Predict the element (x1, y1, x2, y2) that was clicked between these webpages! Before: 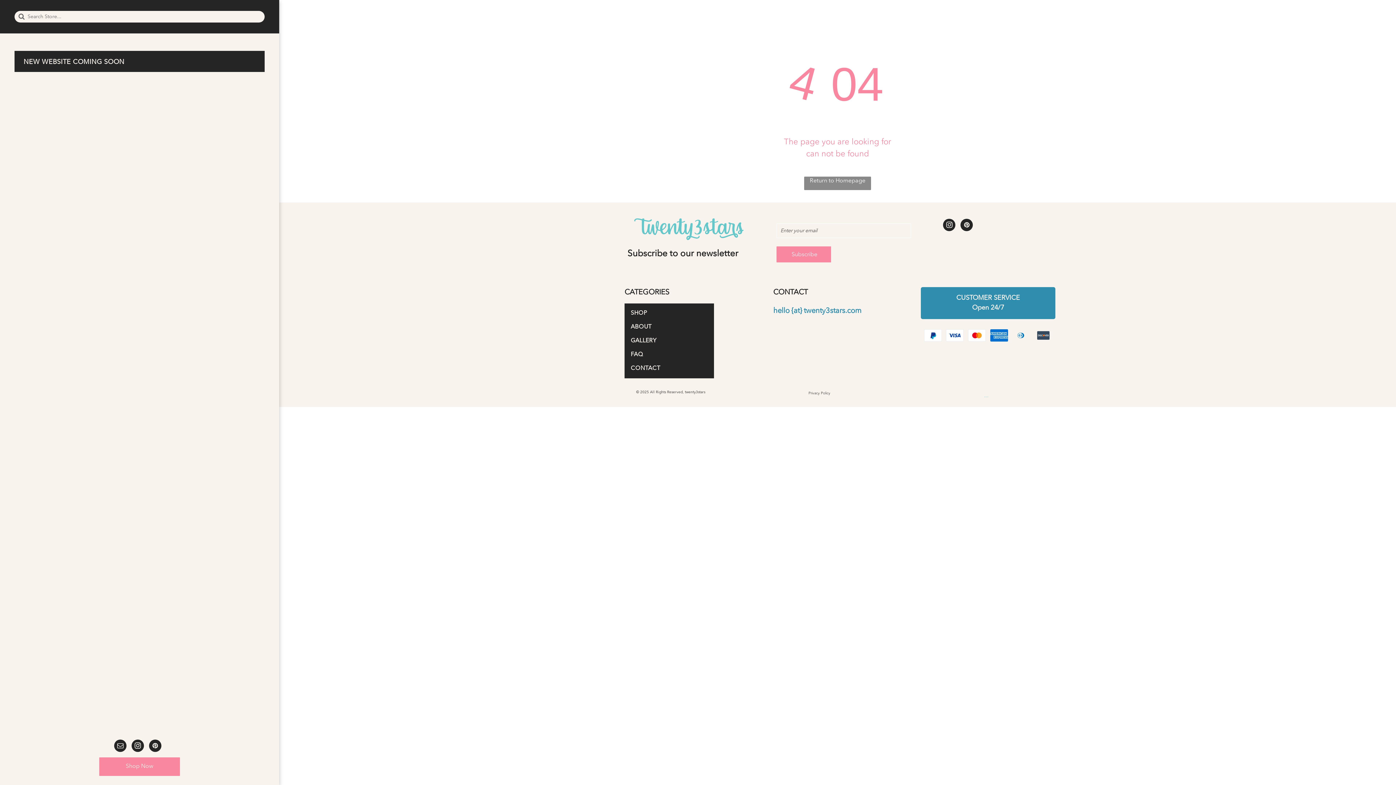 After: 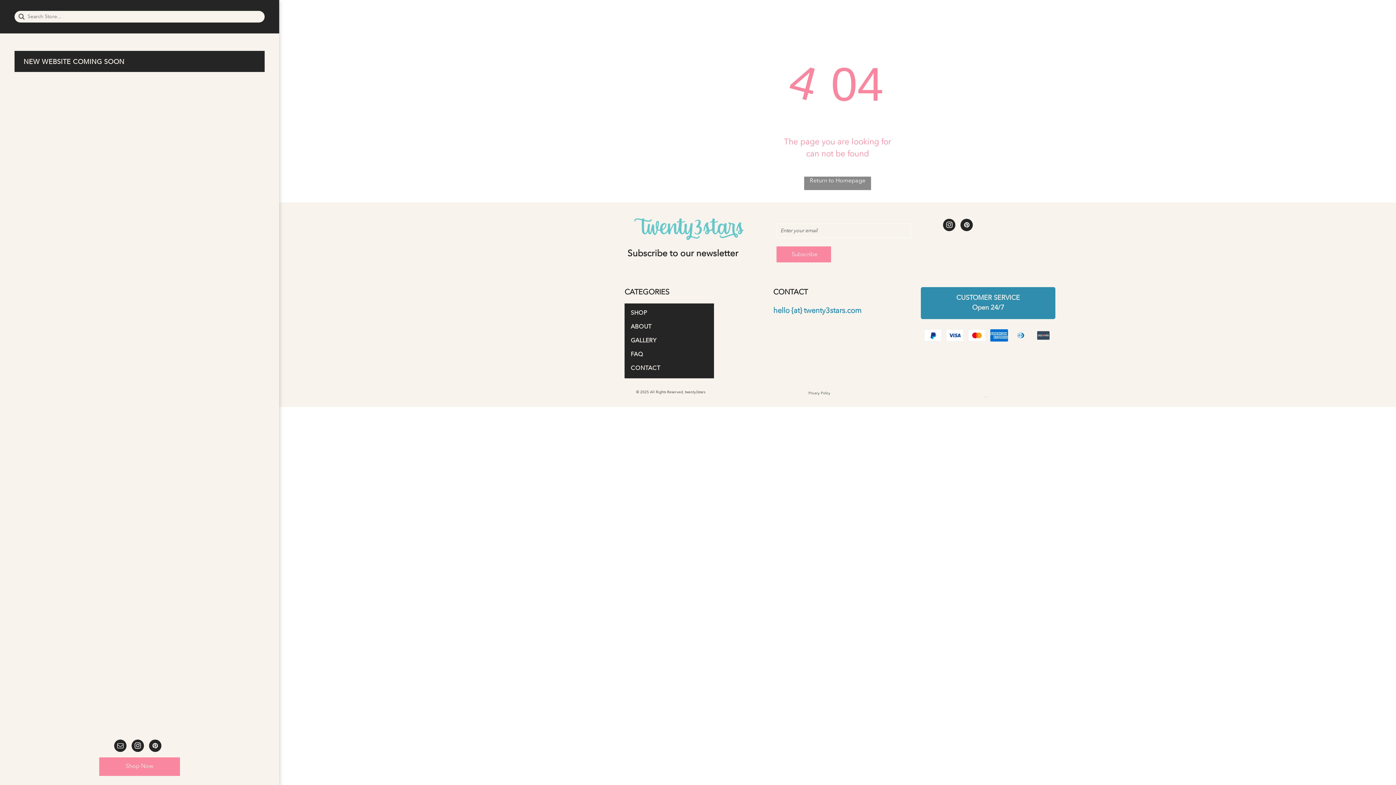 Action: bbox: (1032, 329, 1054, 341)